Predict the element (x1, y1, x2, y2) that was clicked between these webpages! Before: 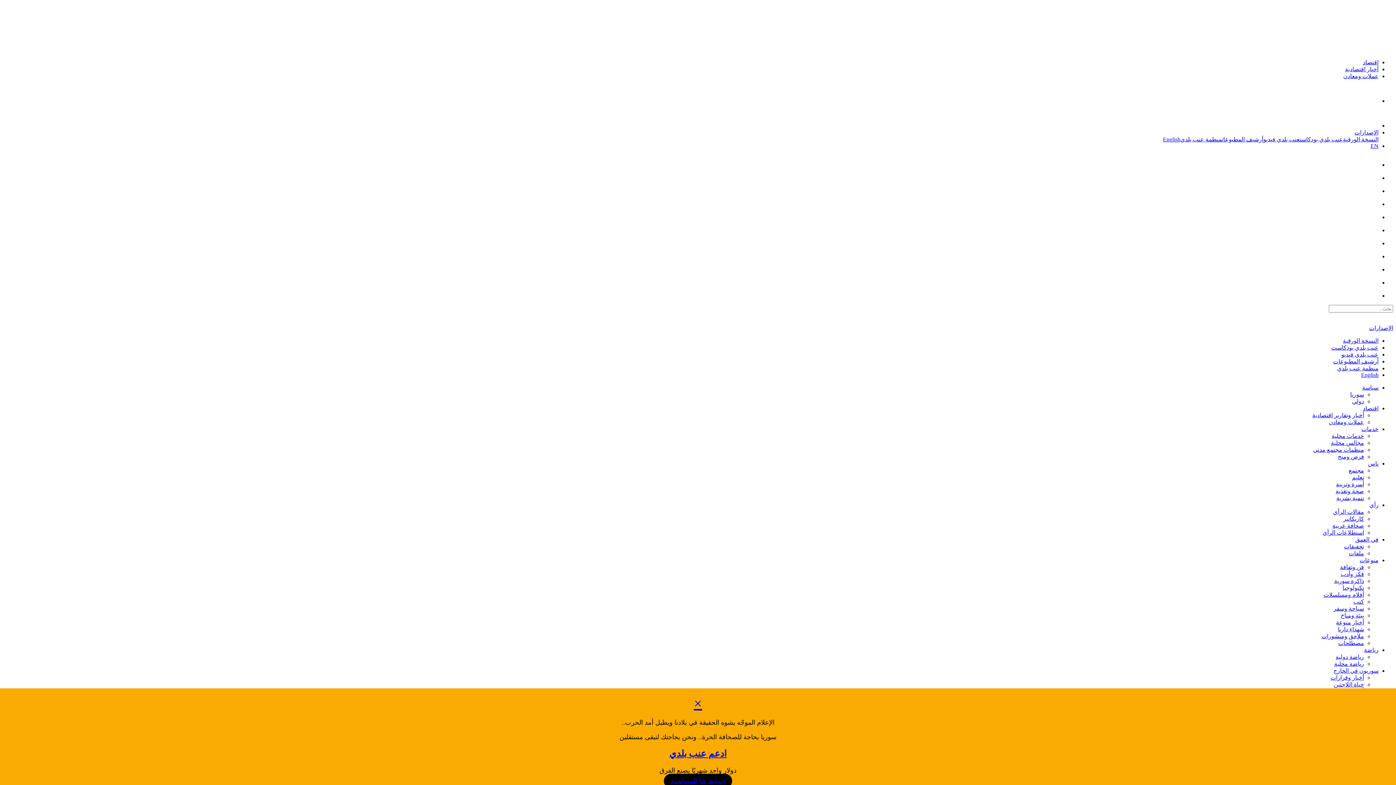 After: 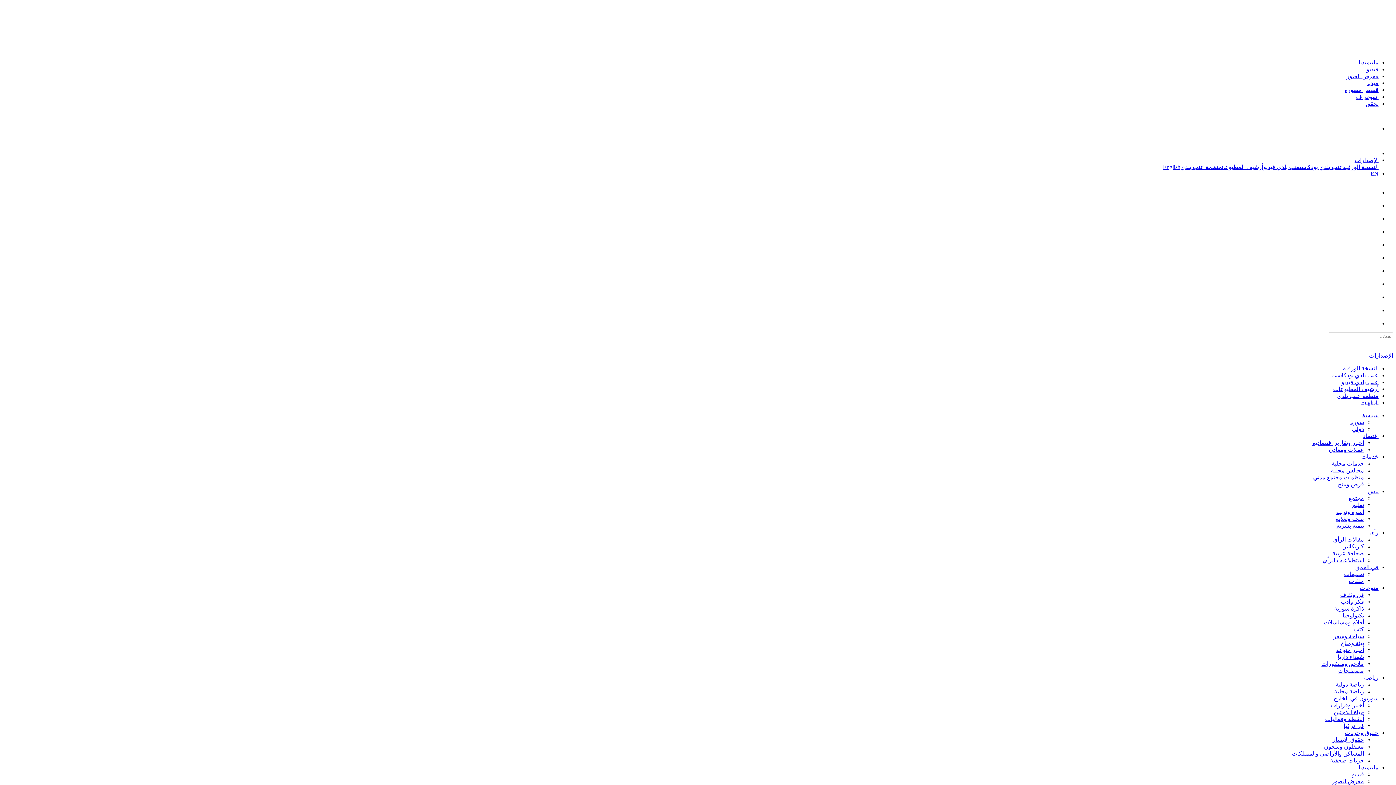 Action: label: تحقق bbox: (1351, 778, 1364, 784)